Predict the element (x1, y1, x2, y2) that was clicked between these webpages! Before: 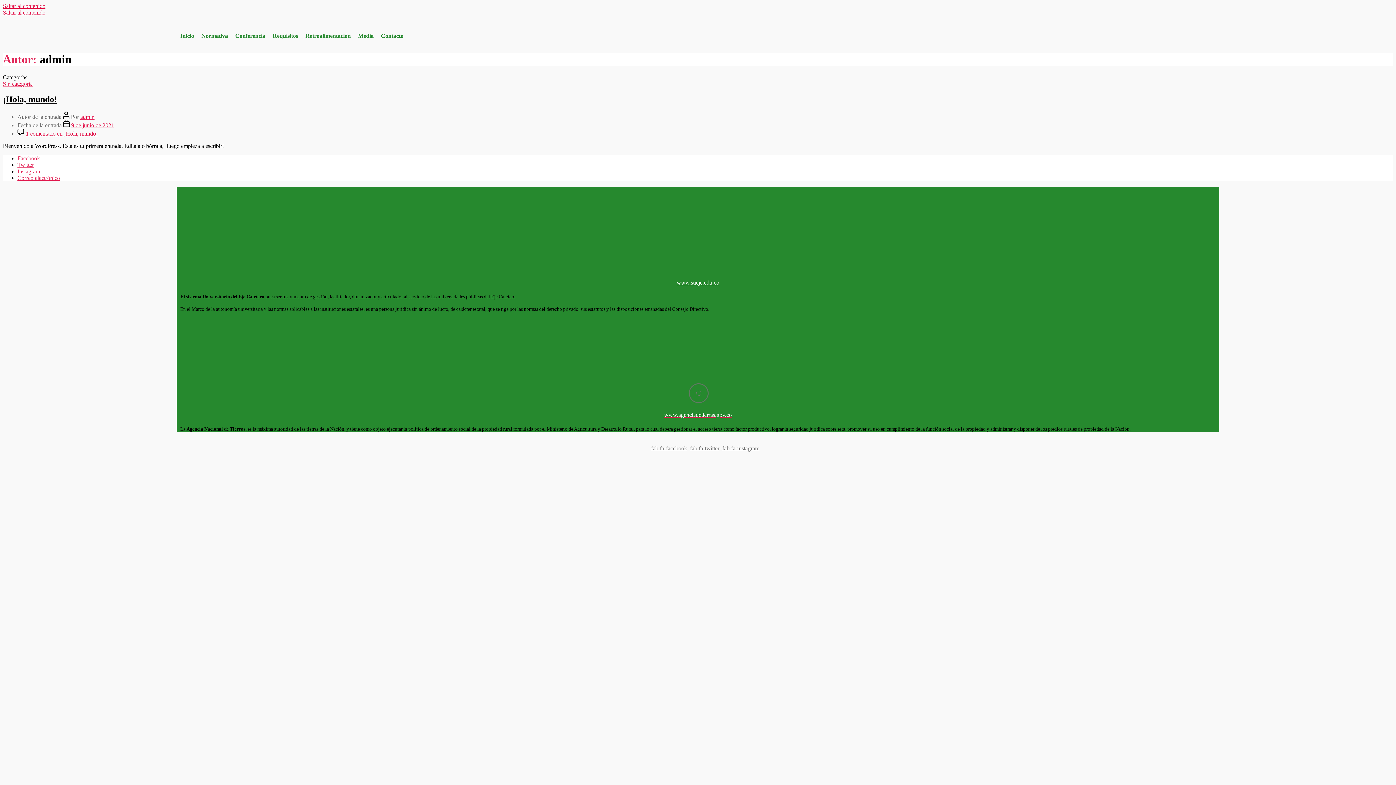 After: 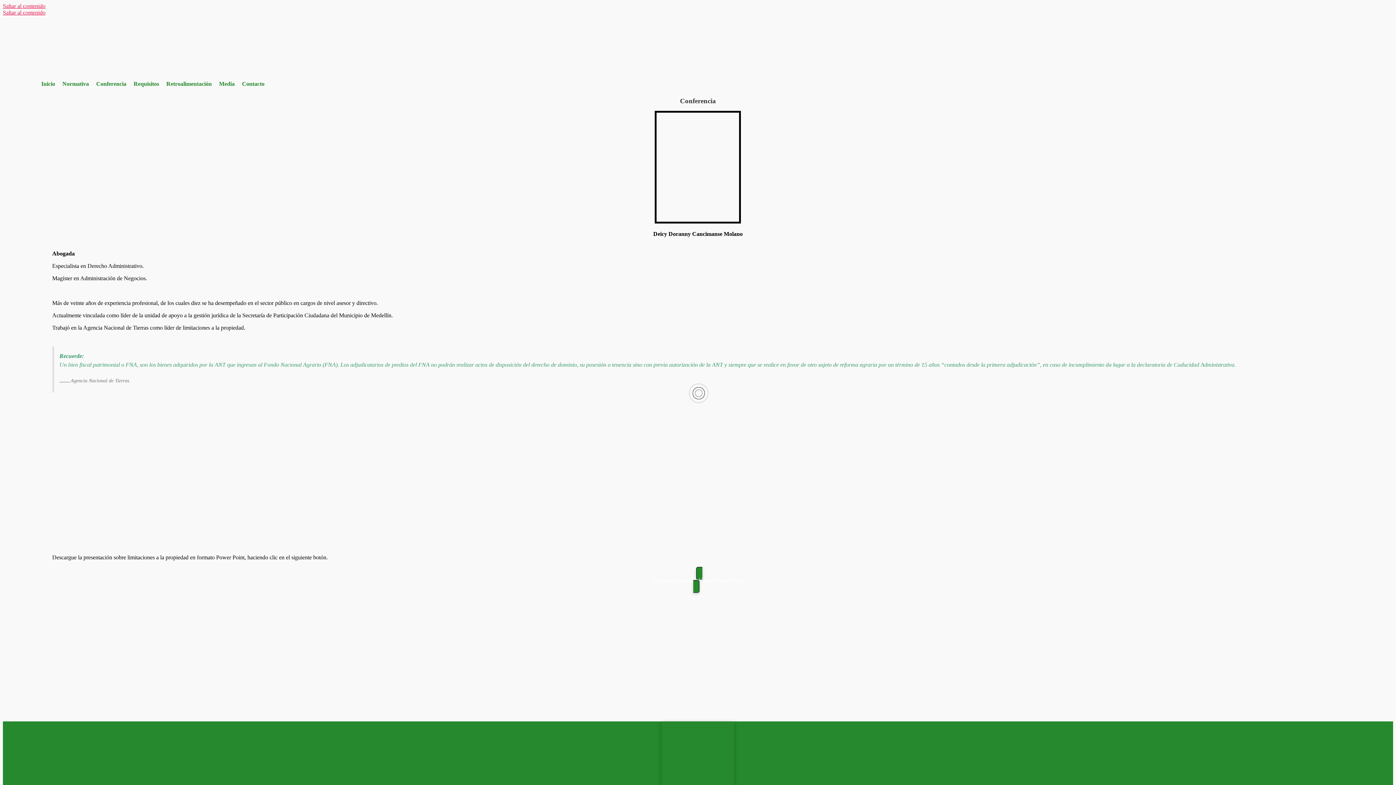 Action: label: Conferencia bbox: (233, 29, 267, 42)